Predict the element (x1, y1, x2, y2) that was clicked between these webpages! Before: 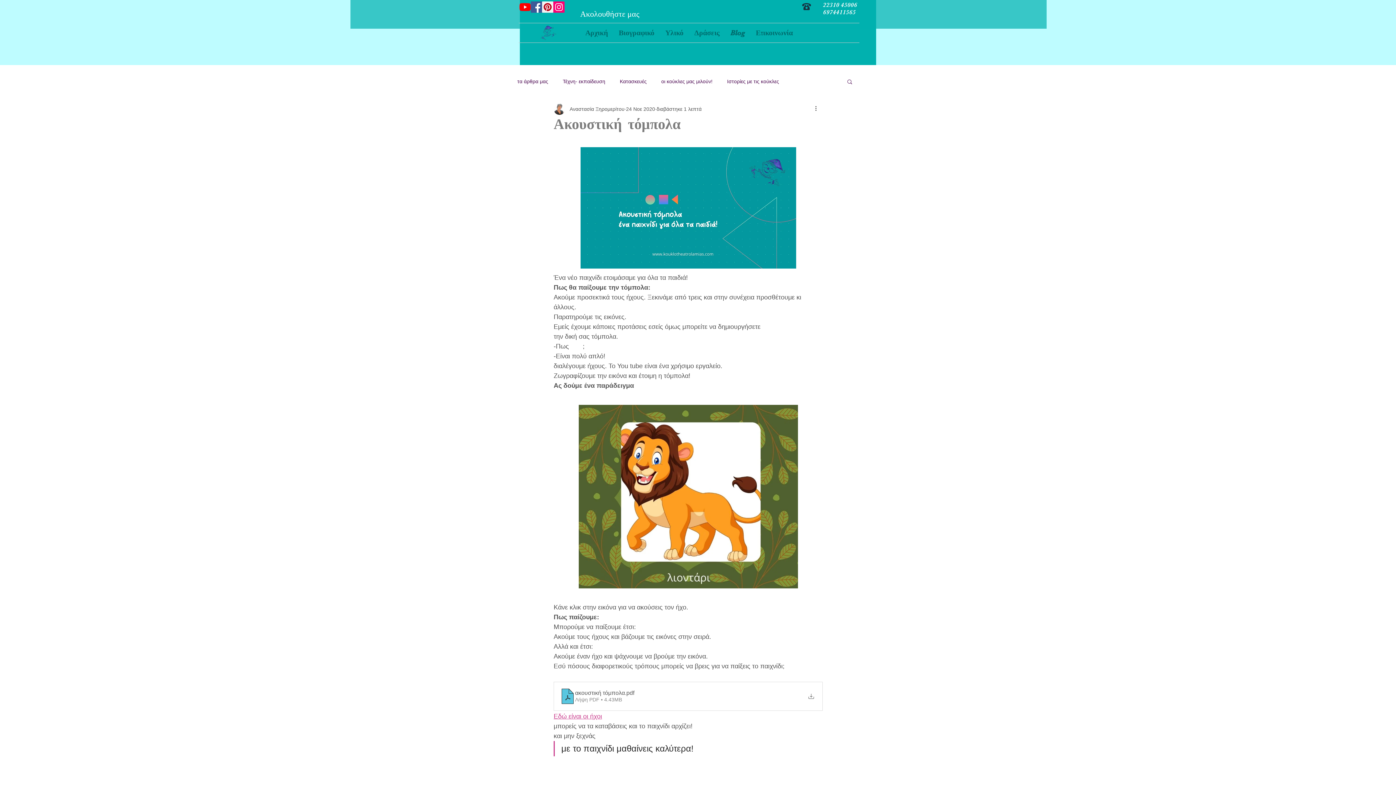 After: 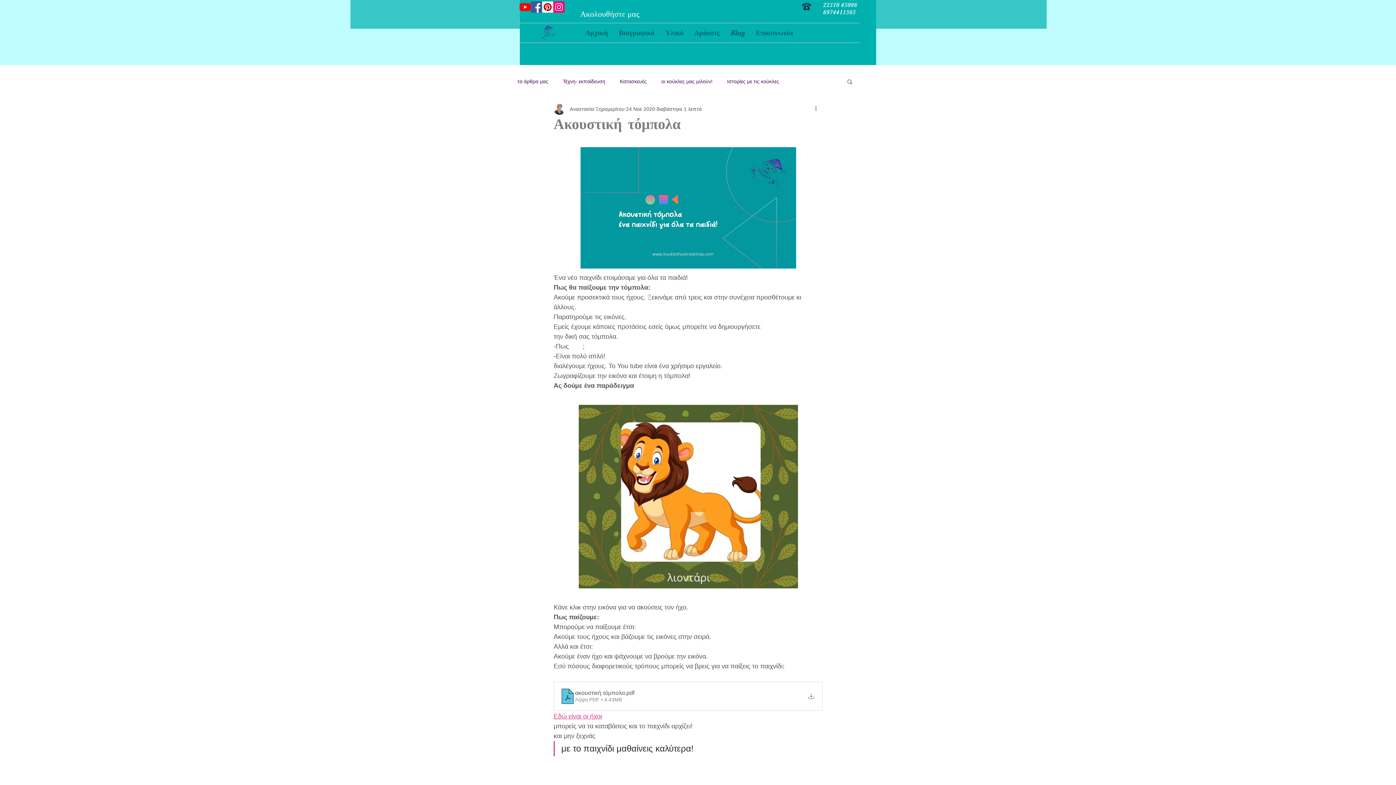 Action: label: Δράσεις bbox: (689, 23, 725, 42)